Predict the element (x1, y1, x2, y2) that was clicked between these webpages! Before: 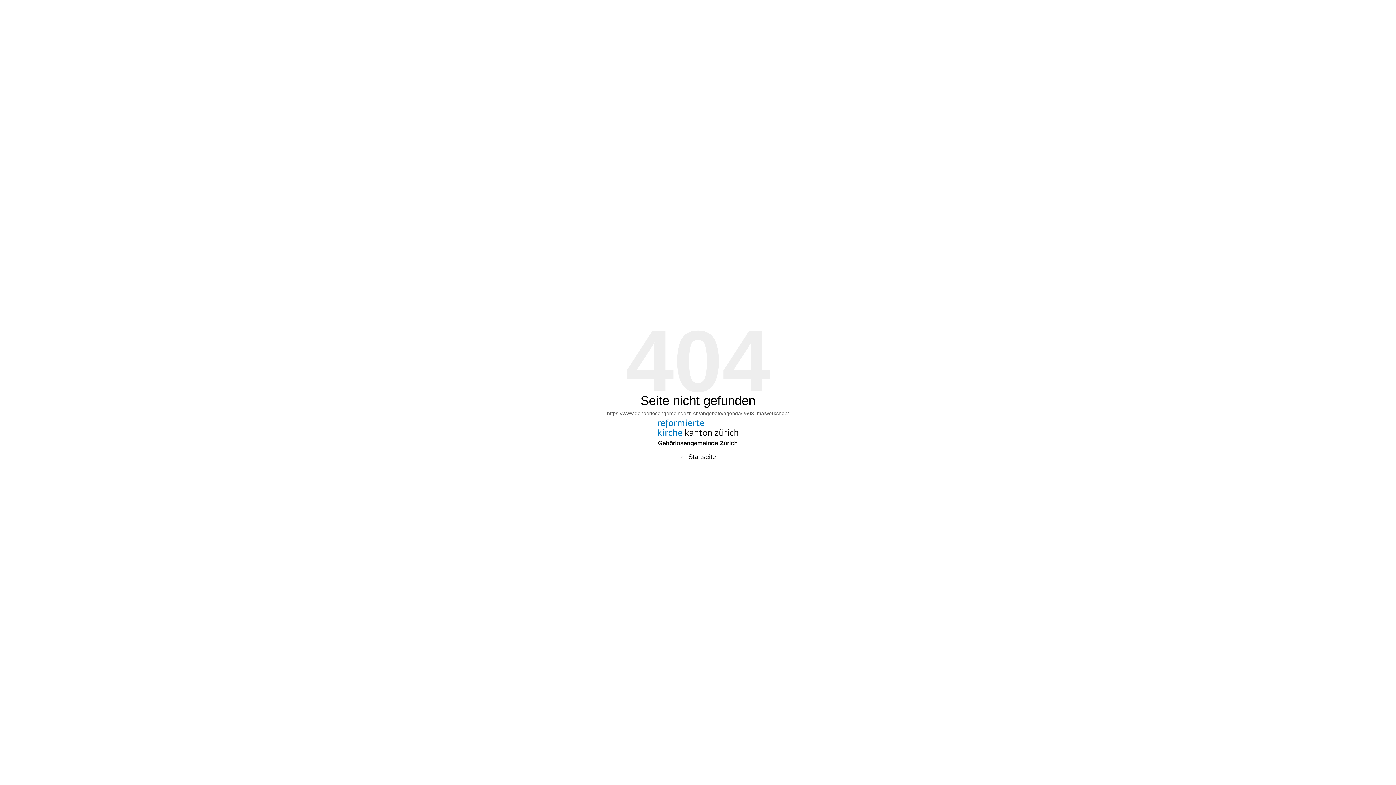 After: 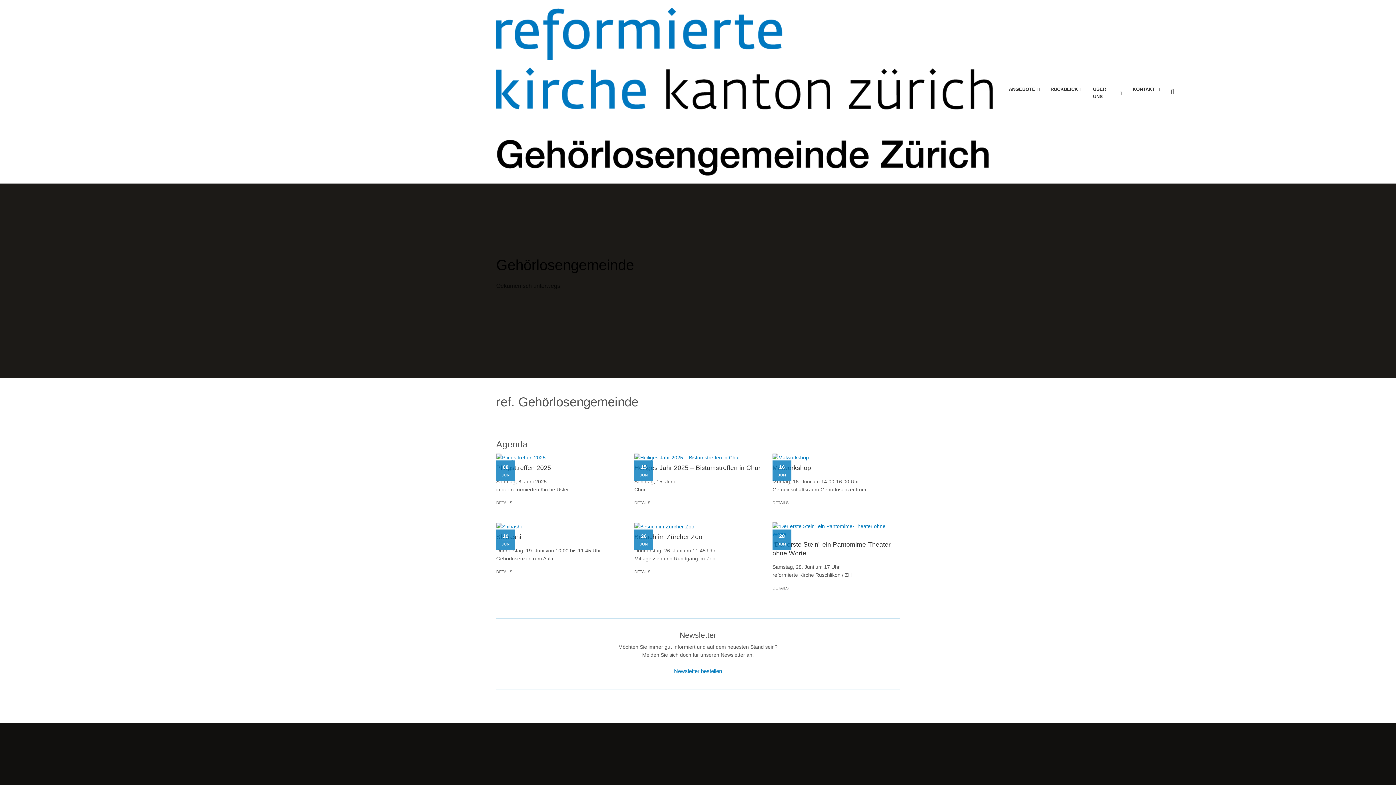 Action: bbox: (658, 429, 738, 435)